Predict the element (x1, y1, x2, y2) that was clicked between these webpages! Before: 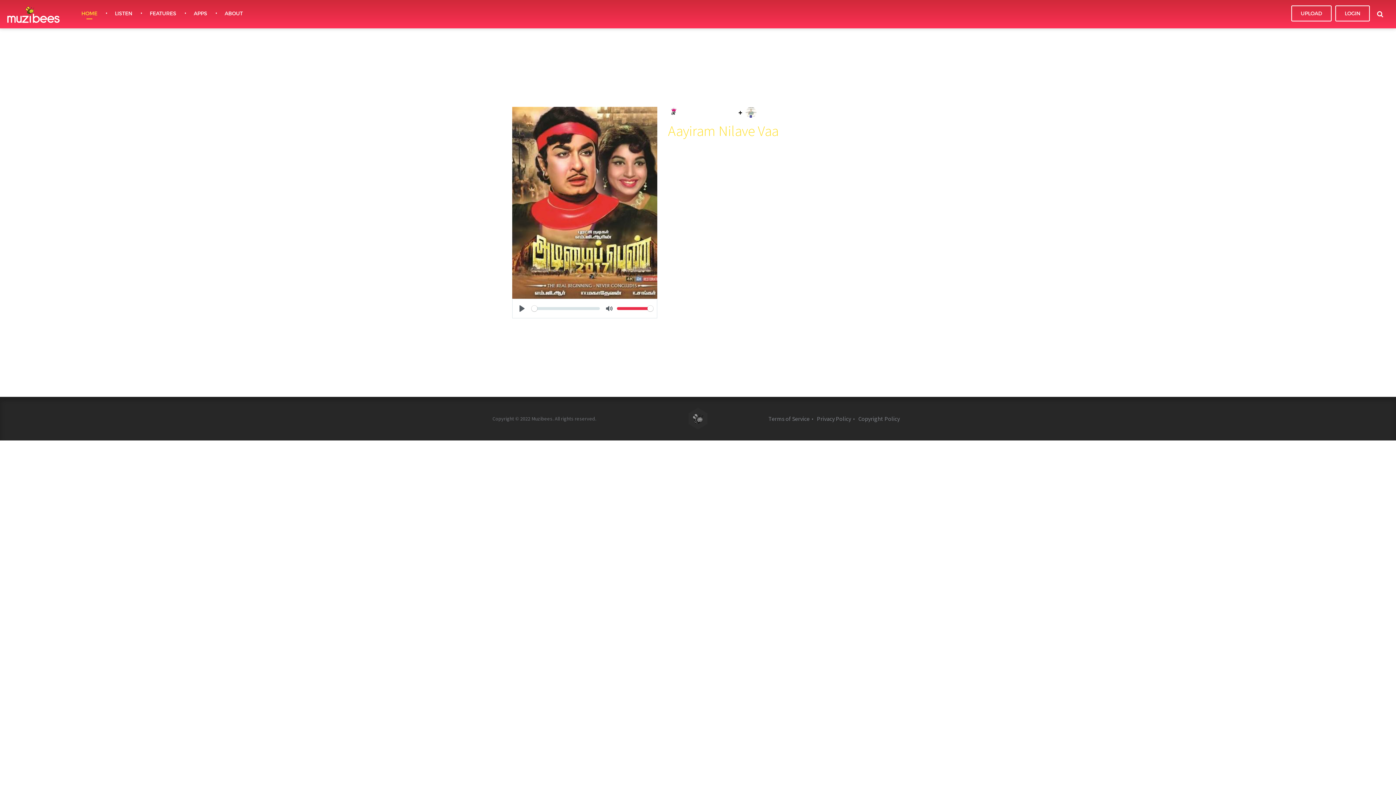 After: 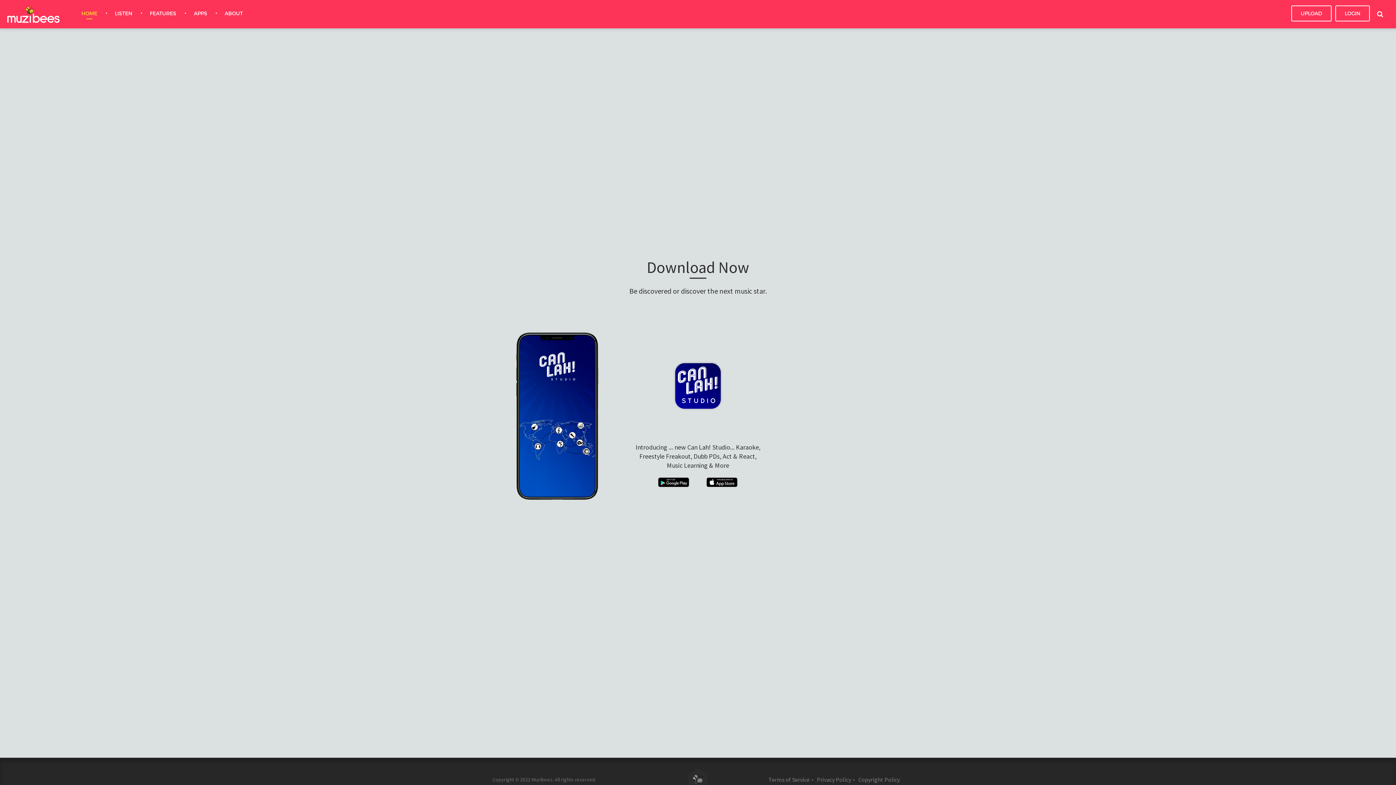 Action: bbox: (185, 5, 216, 21) label: APPS